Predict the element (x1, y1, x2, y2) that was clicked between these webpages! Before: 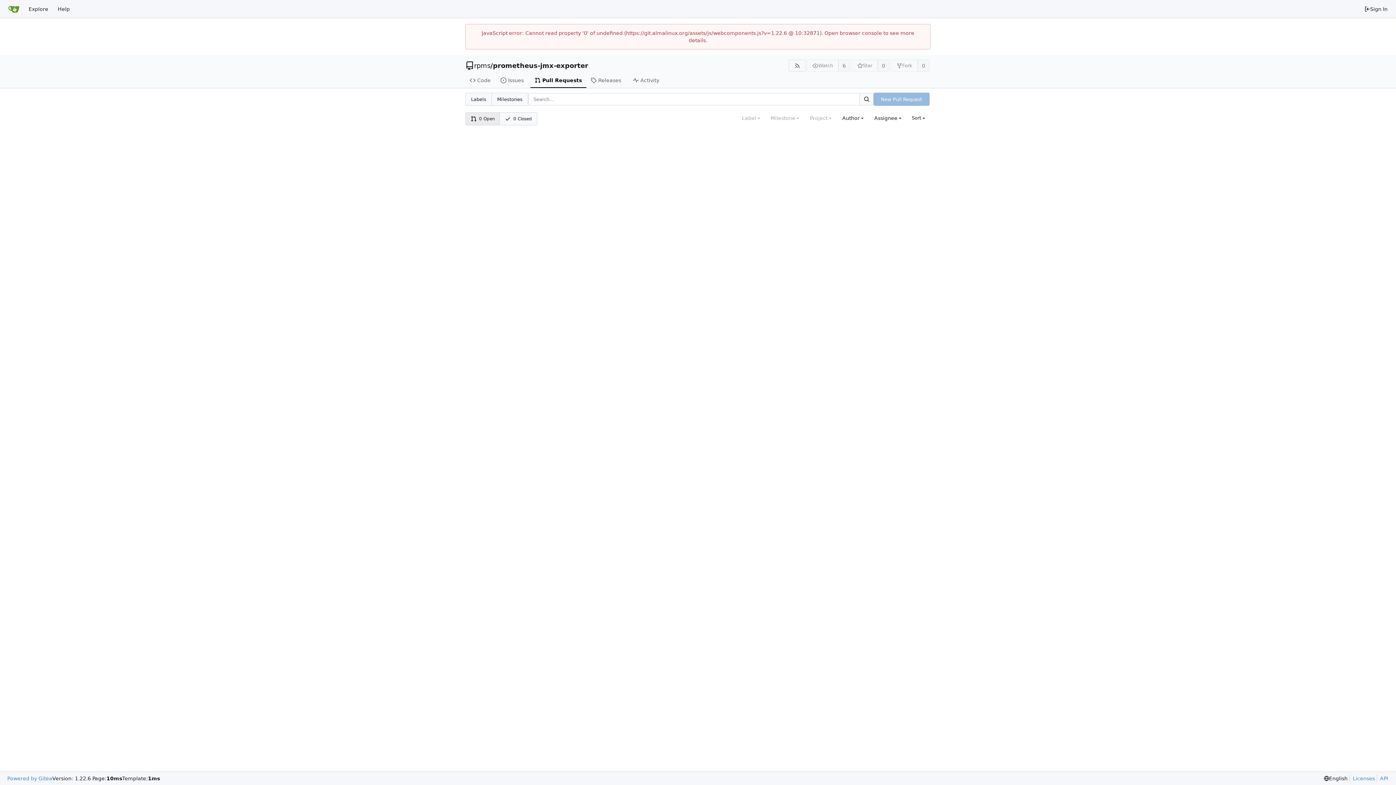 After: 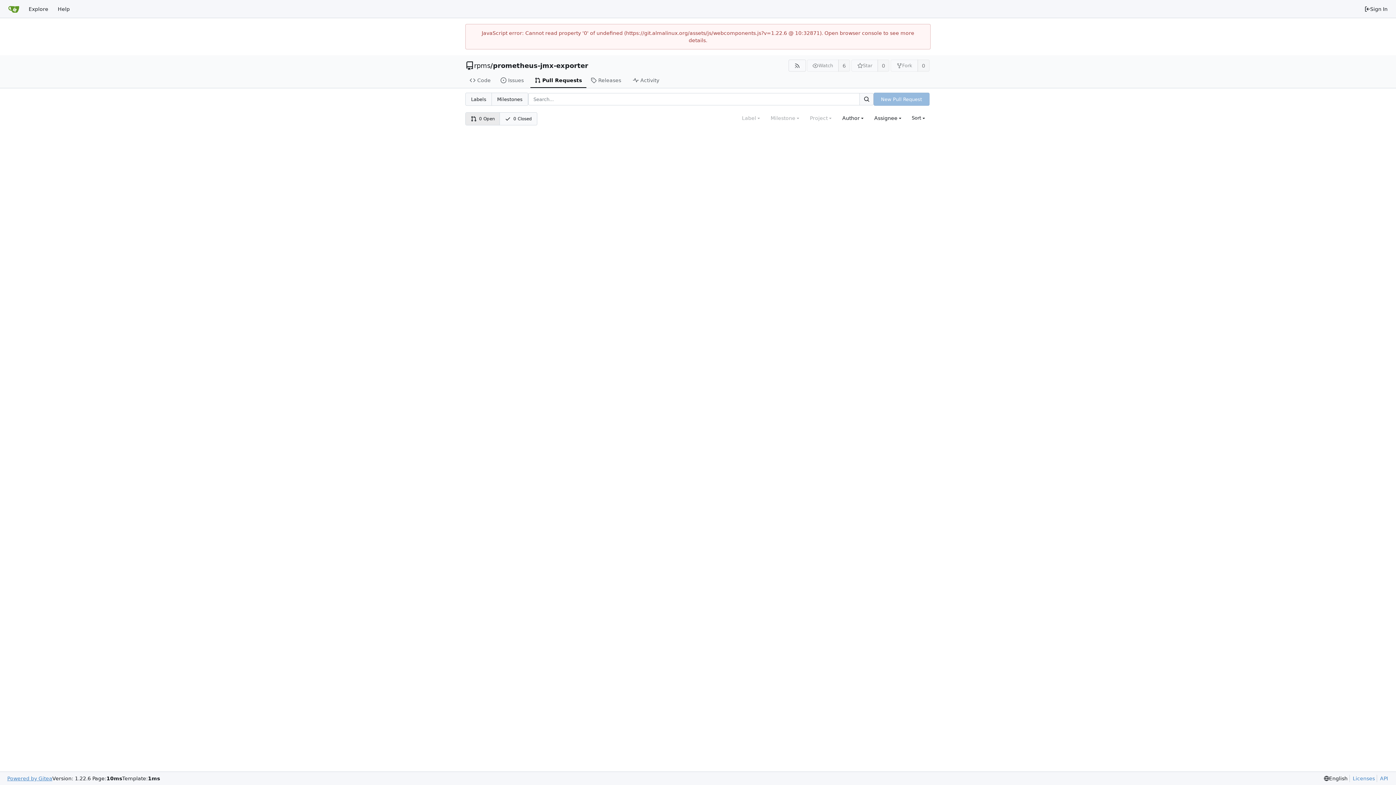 Action: bbox: (7, 775, 52, 782) label: Powered by Gitea